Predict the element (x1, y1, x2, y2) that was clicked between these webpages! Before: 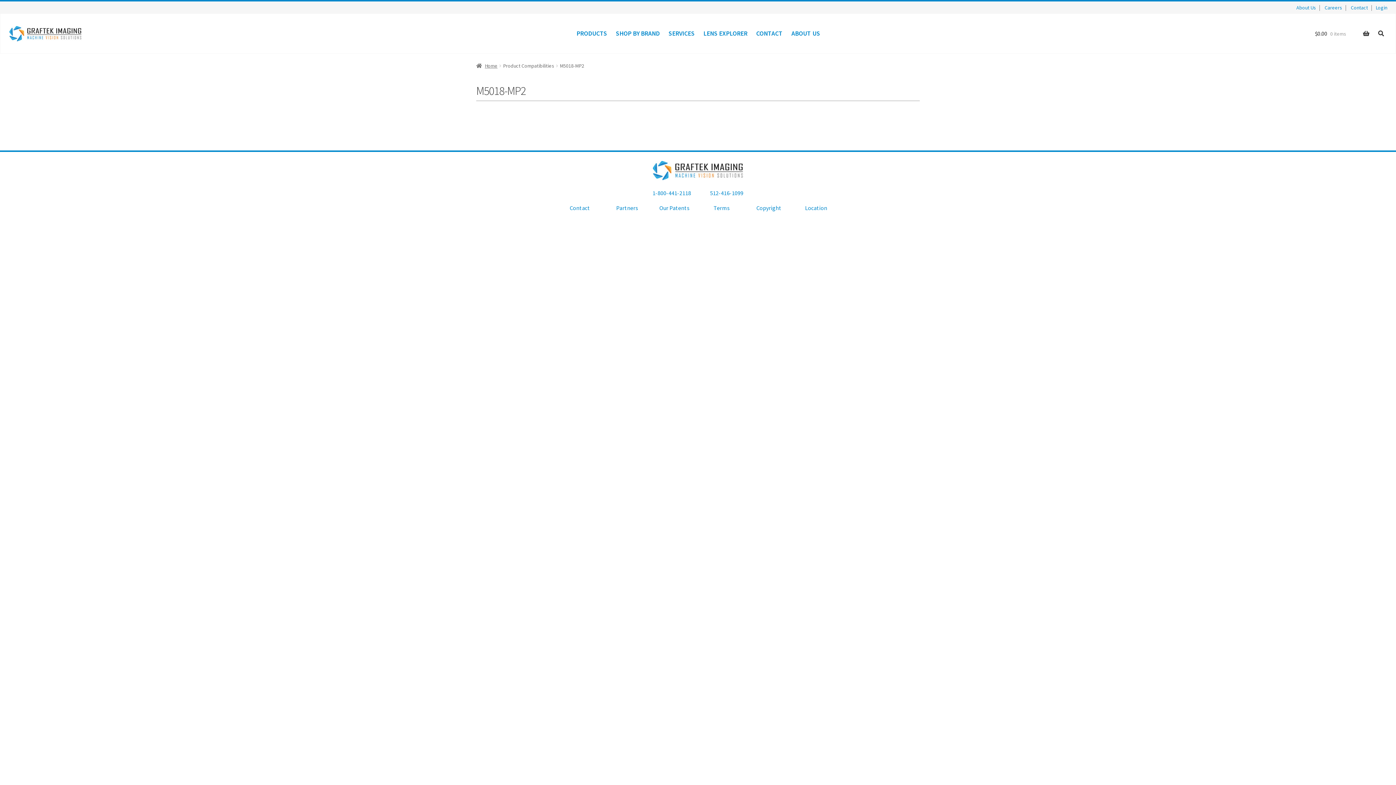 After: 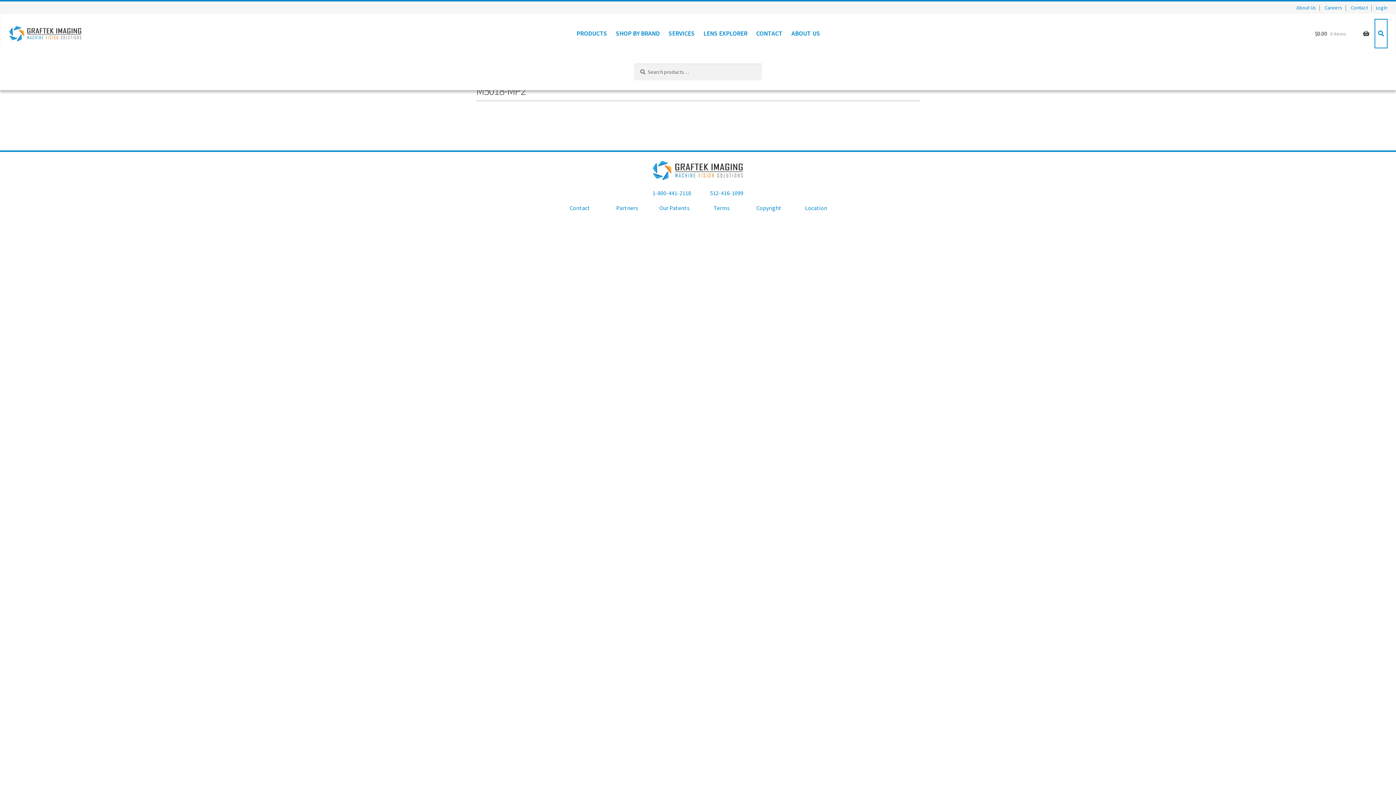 Action: bbox: (1375, 19, 1387, 47)